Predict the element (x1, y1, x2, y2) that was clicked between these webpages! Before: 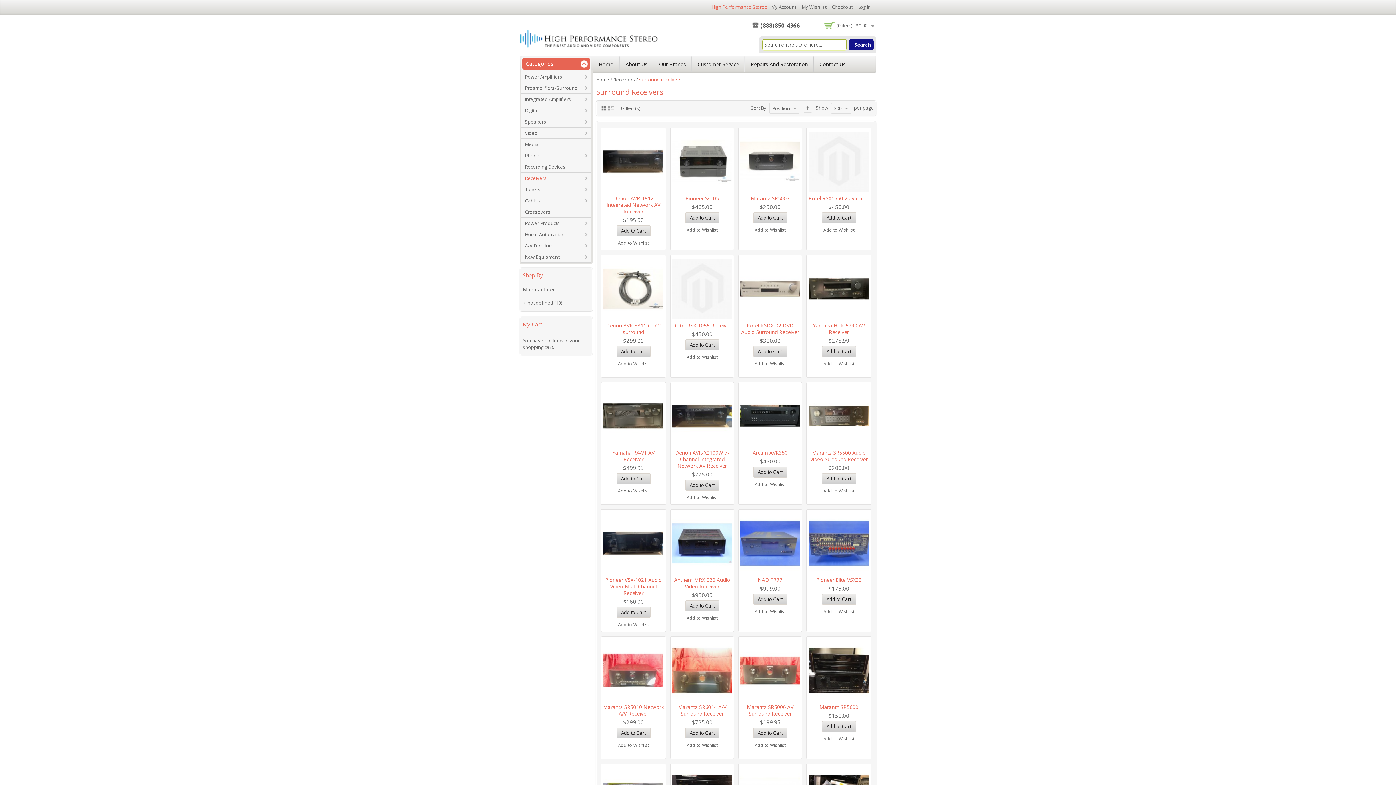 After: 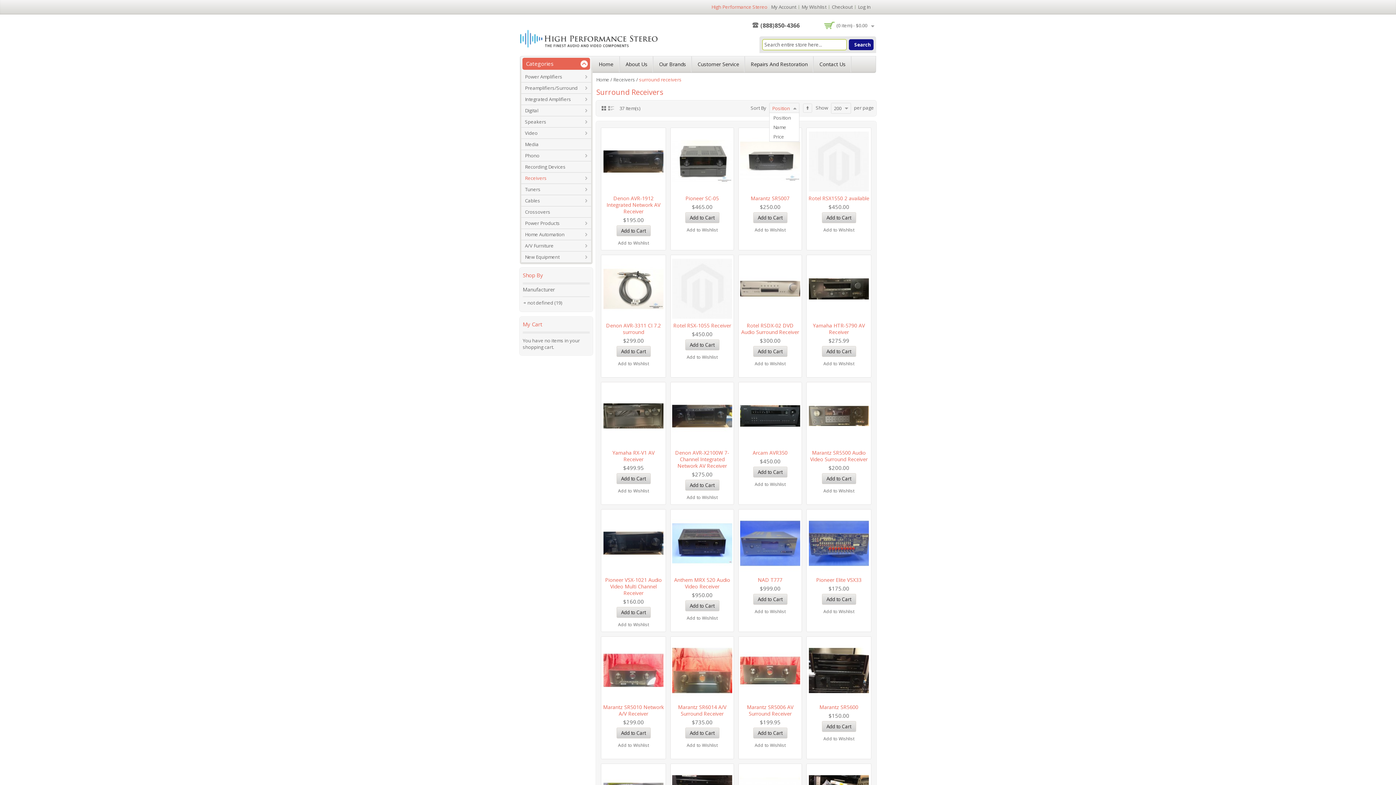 Action: bbox: (772, 105, 790, 111) label: Position